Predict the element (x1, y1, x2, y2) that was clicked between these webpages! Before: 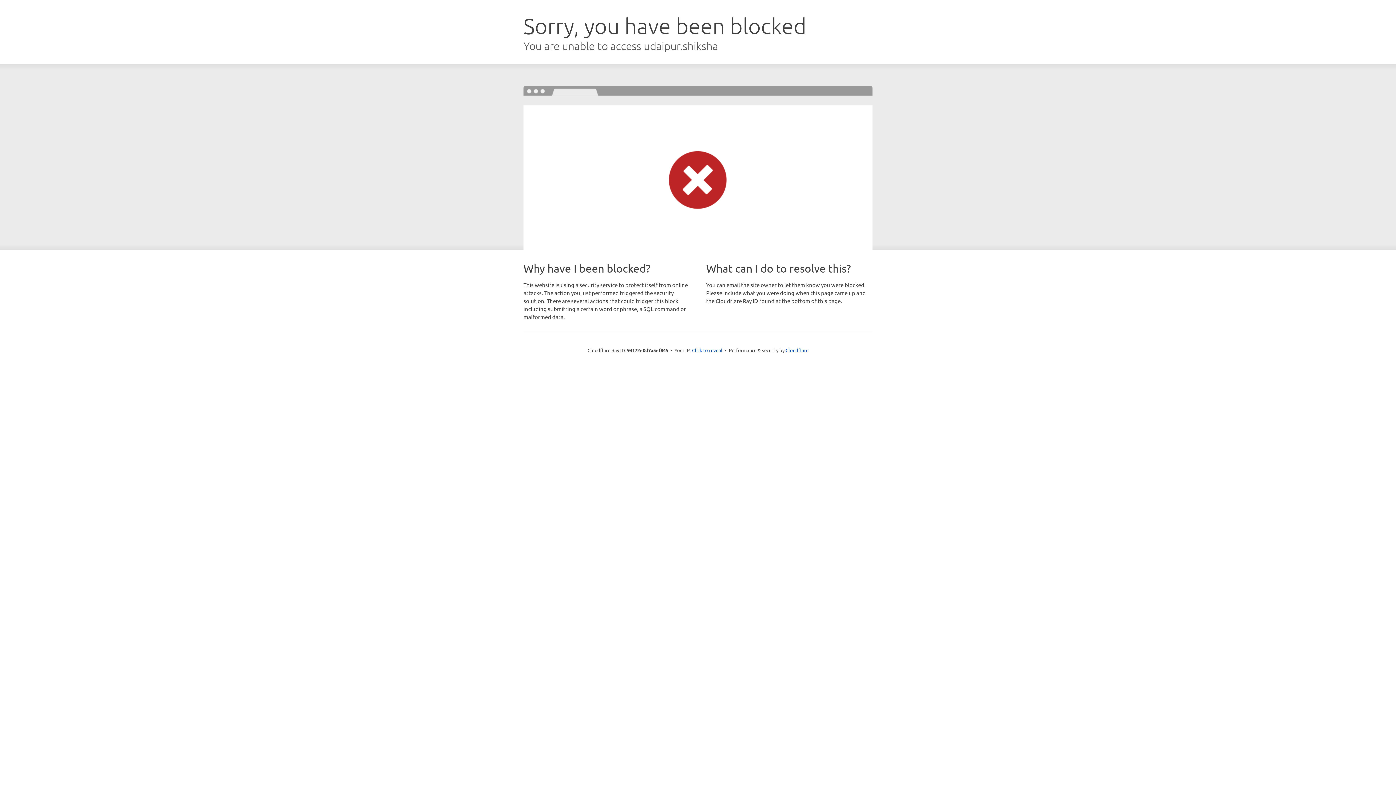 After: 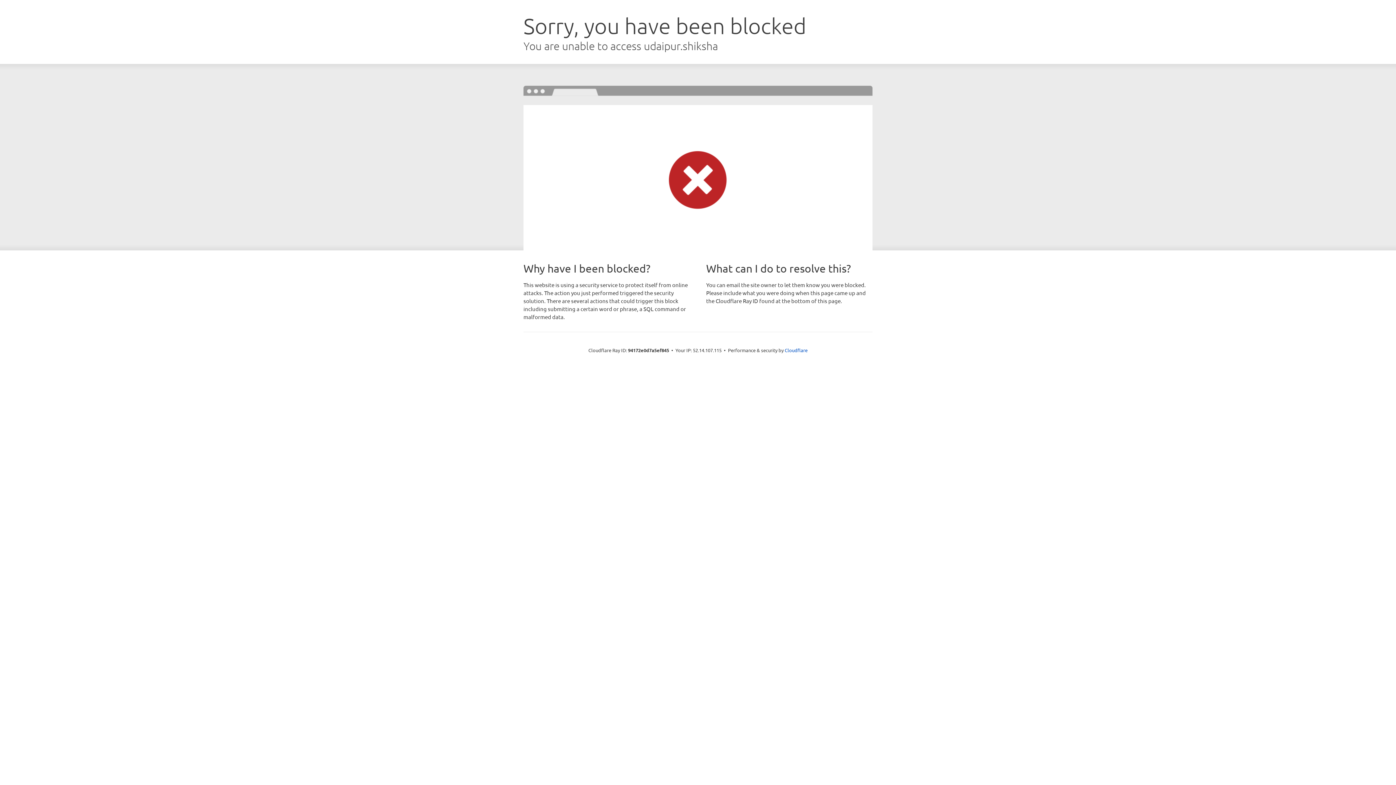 Action: bbox: (692, 346, 722, 353) label: Click to reveal